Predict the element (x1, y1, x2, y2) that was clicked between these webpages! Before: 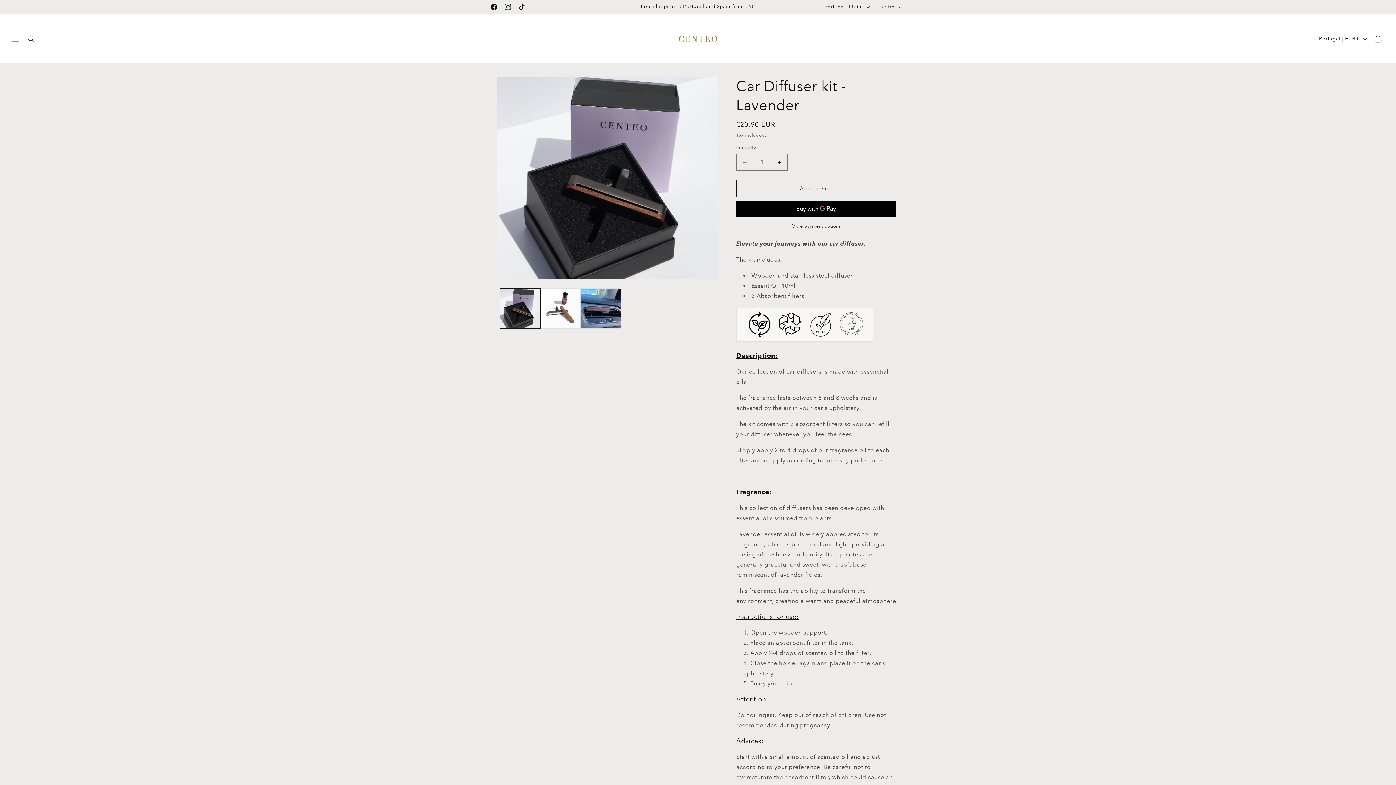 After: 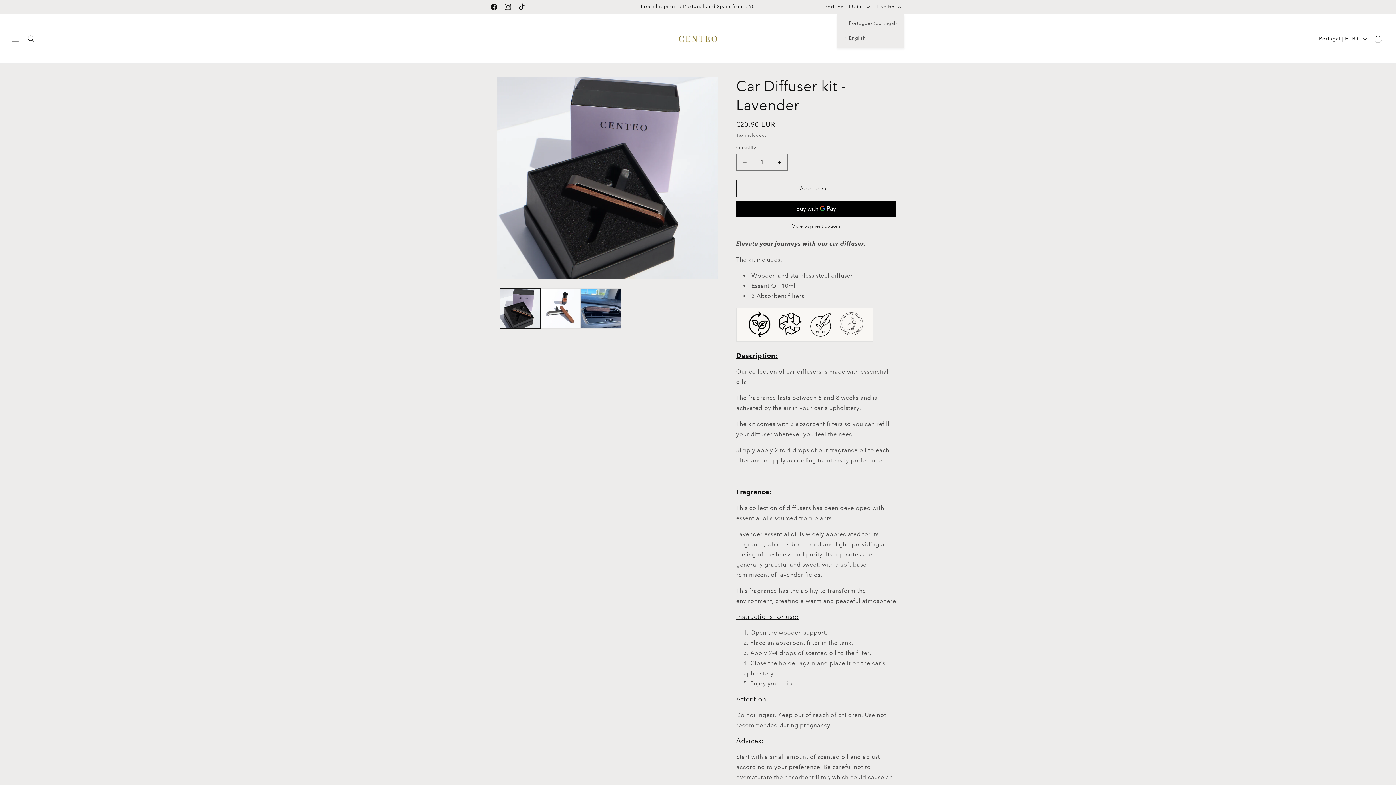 Action: label: English bbox: (873, 0, 904, 13)